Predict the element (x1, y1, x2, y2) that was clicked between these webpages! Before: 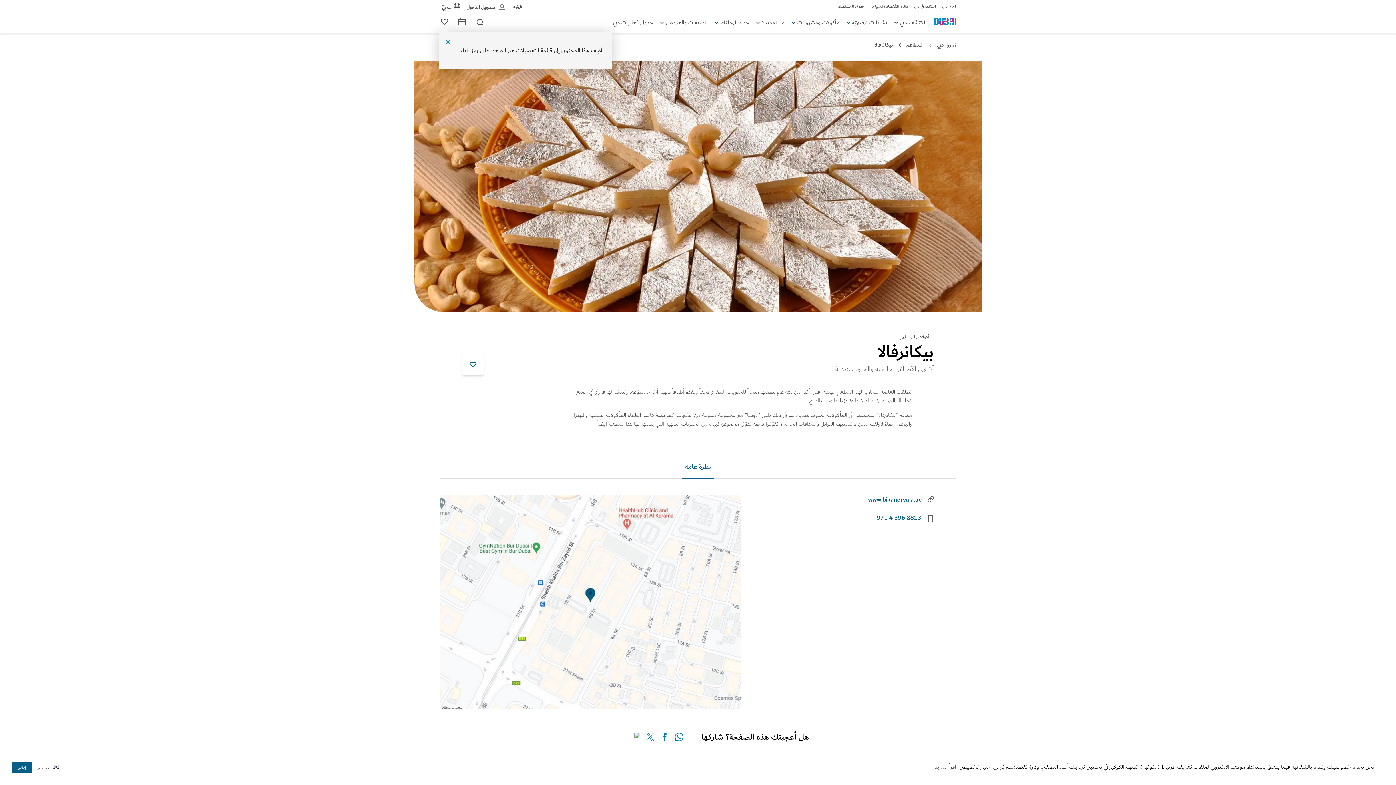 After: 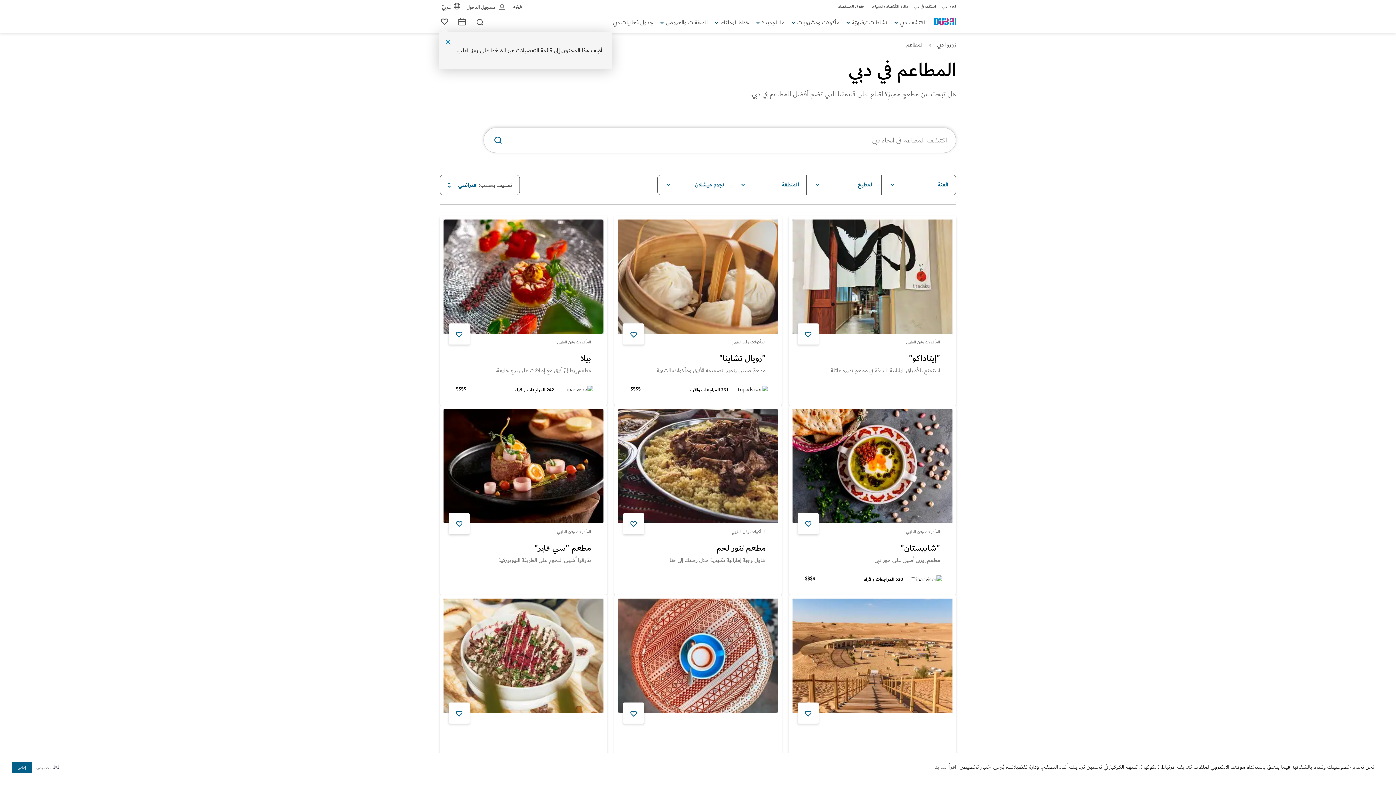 Action: bbox: (906, 41, 924, 47) label: breadcrumb link